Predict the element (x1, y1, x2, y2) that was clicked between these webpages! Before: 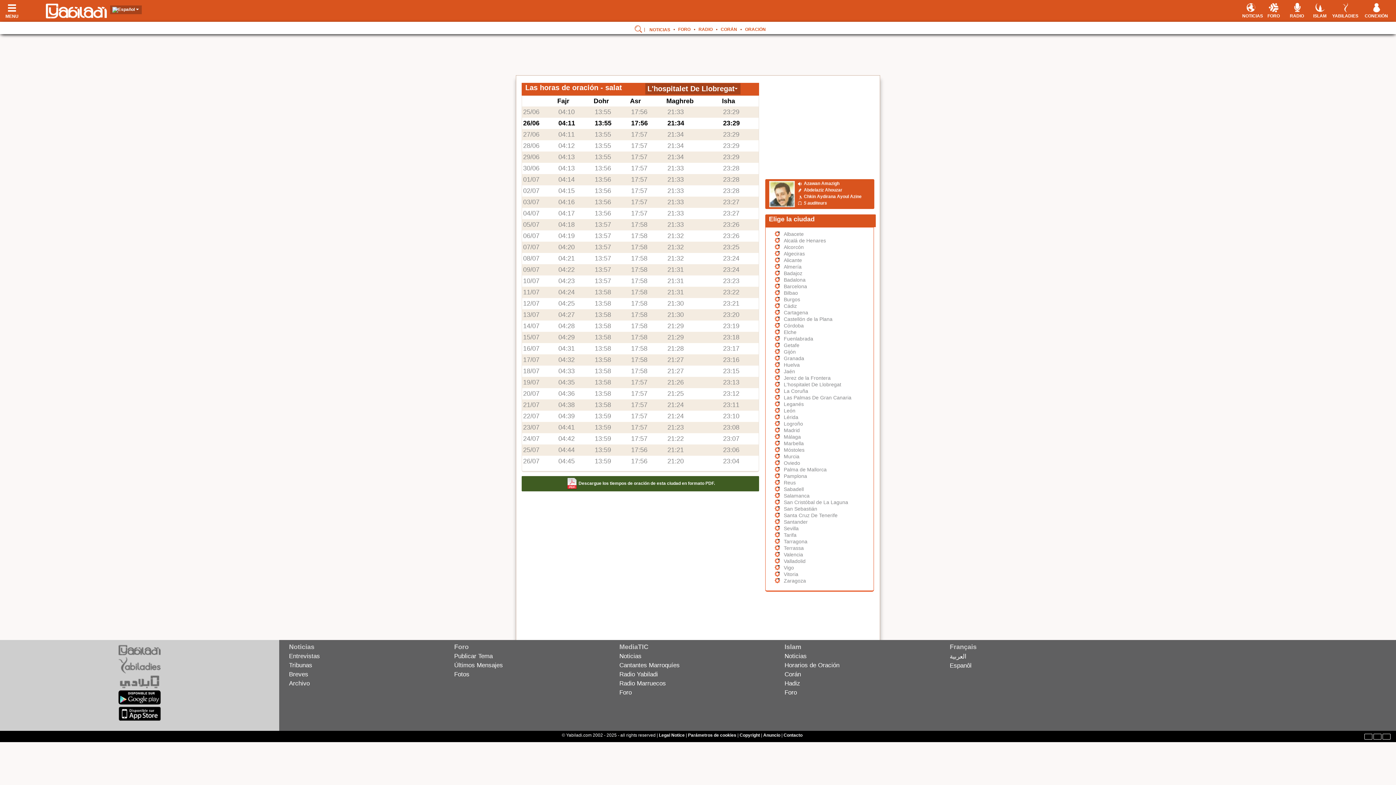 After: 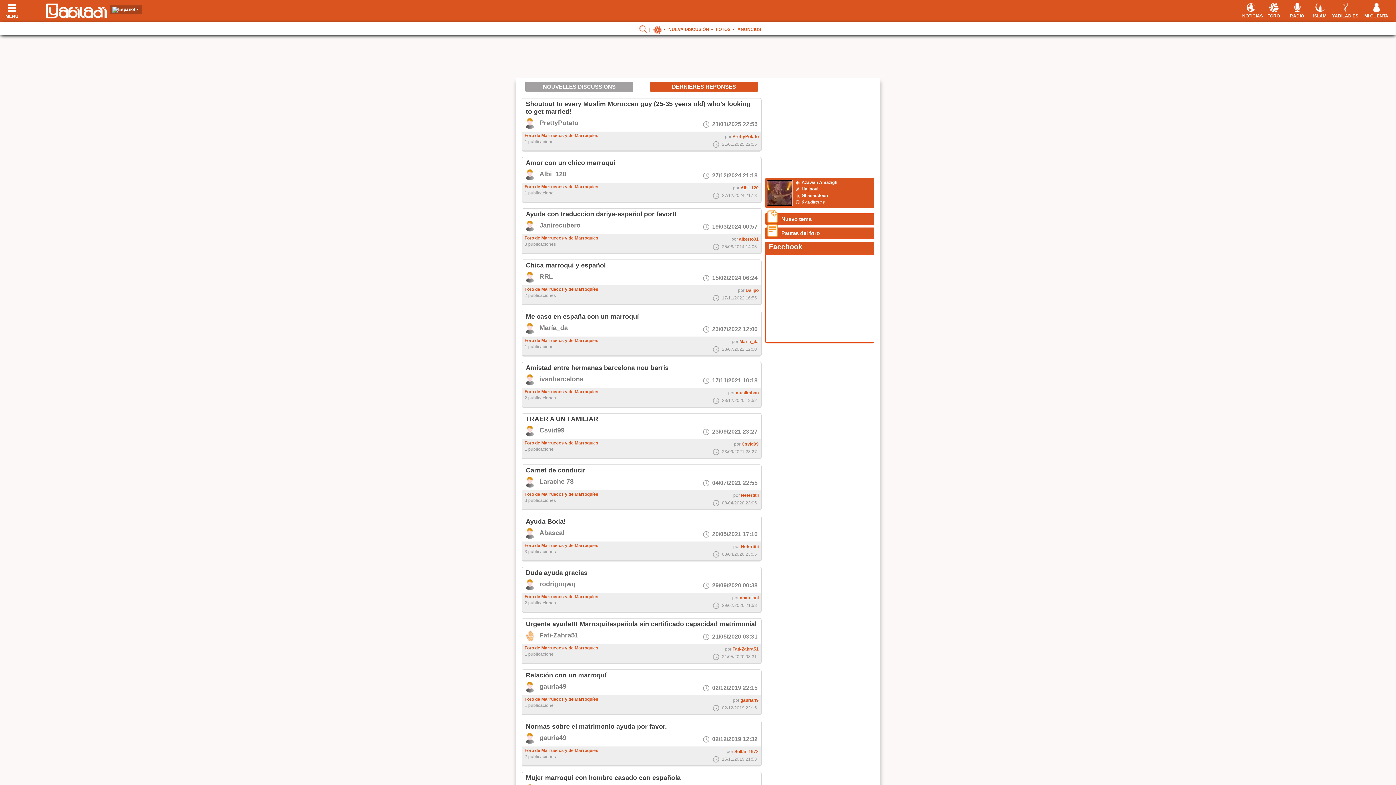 Action: bbox: (454, 662, 503, 669) label: Últimos Mensajes